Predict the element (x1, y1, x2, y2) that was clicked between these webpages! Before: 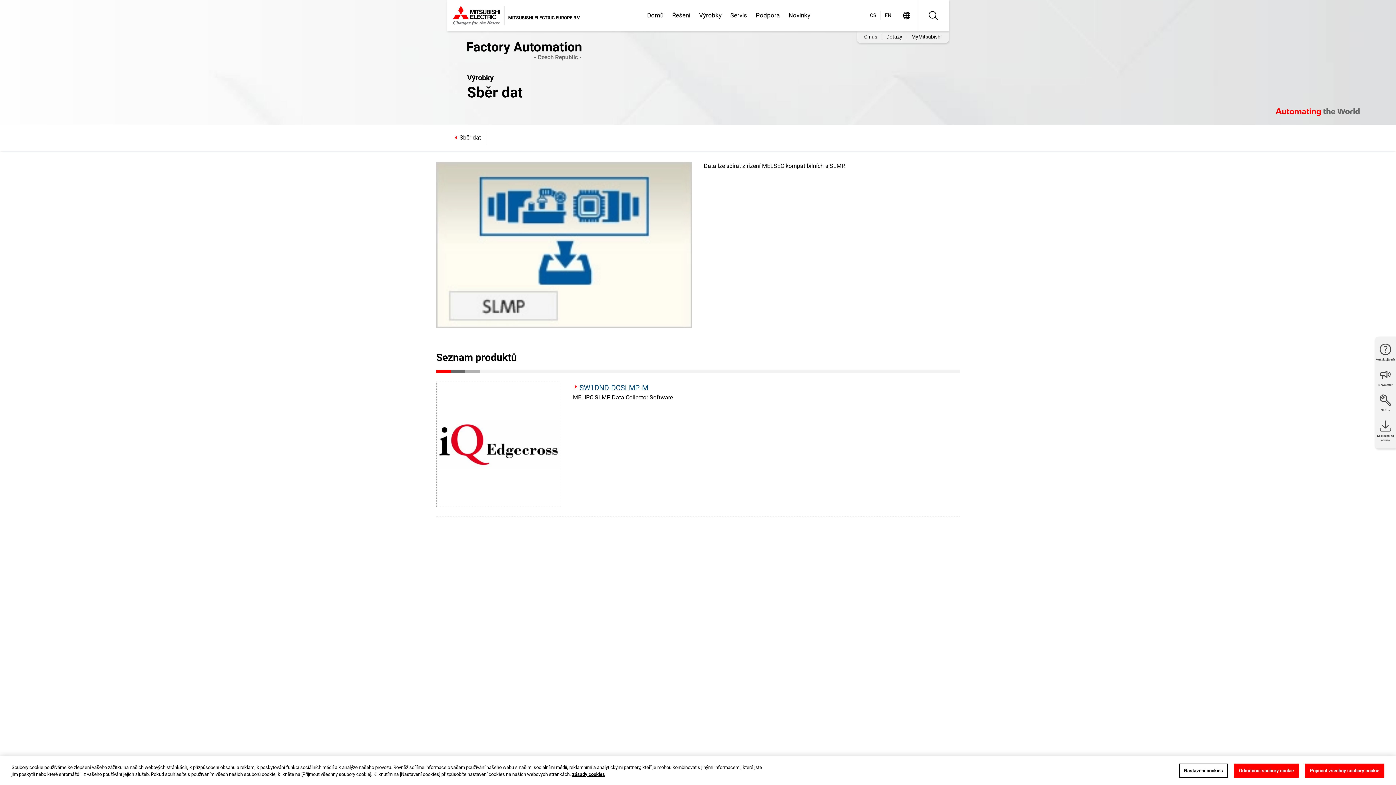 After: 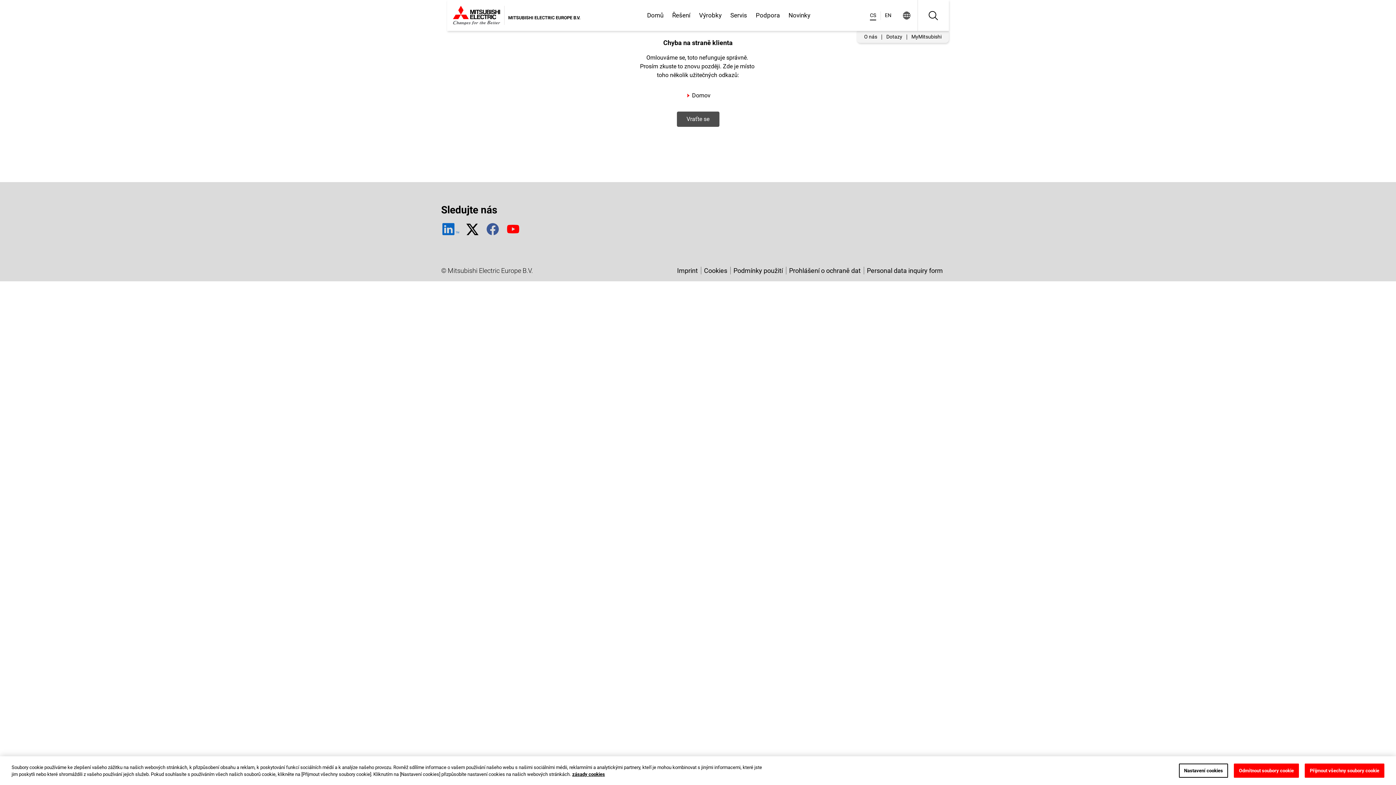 Action: bbox: (453, 0, 586, 30)